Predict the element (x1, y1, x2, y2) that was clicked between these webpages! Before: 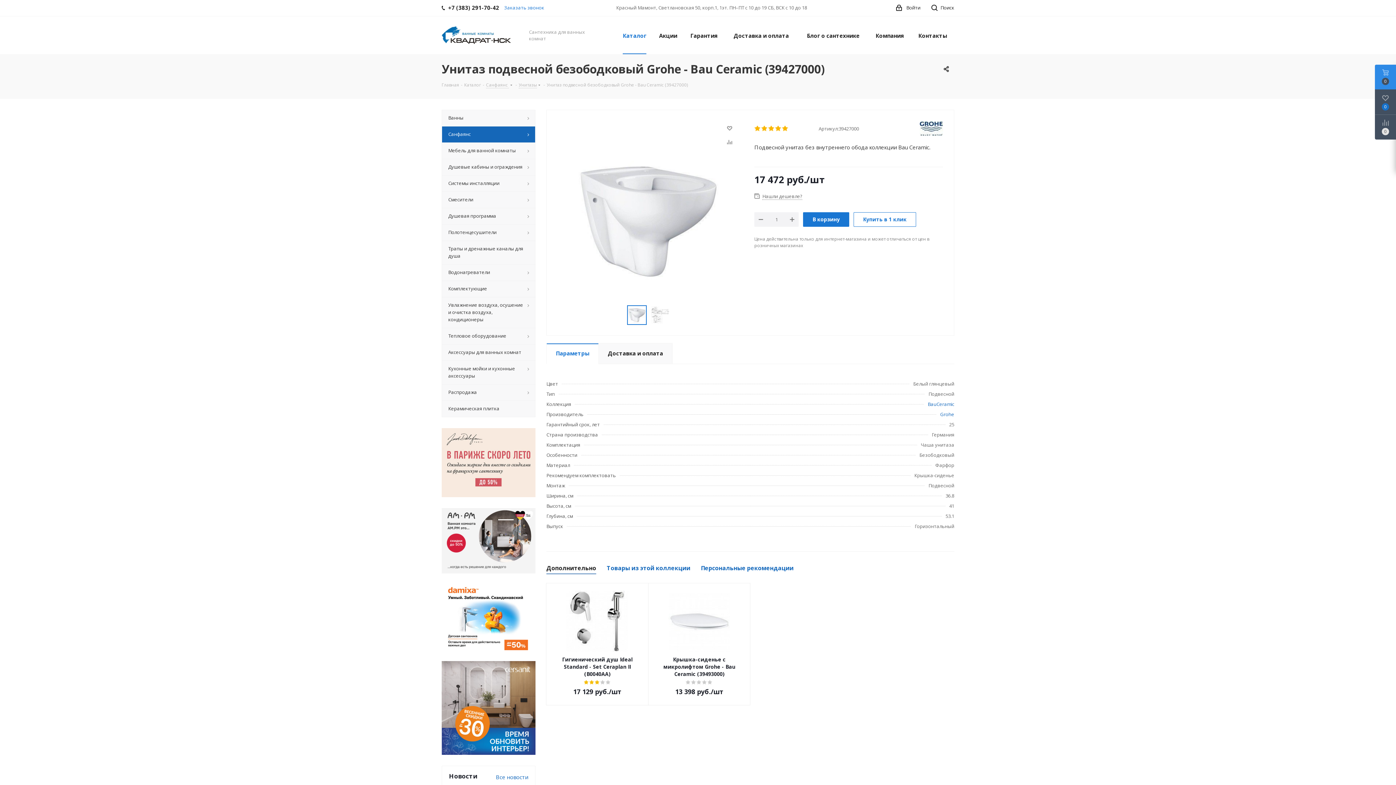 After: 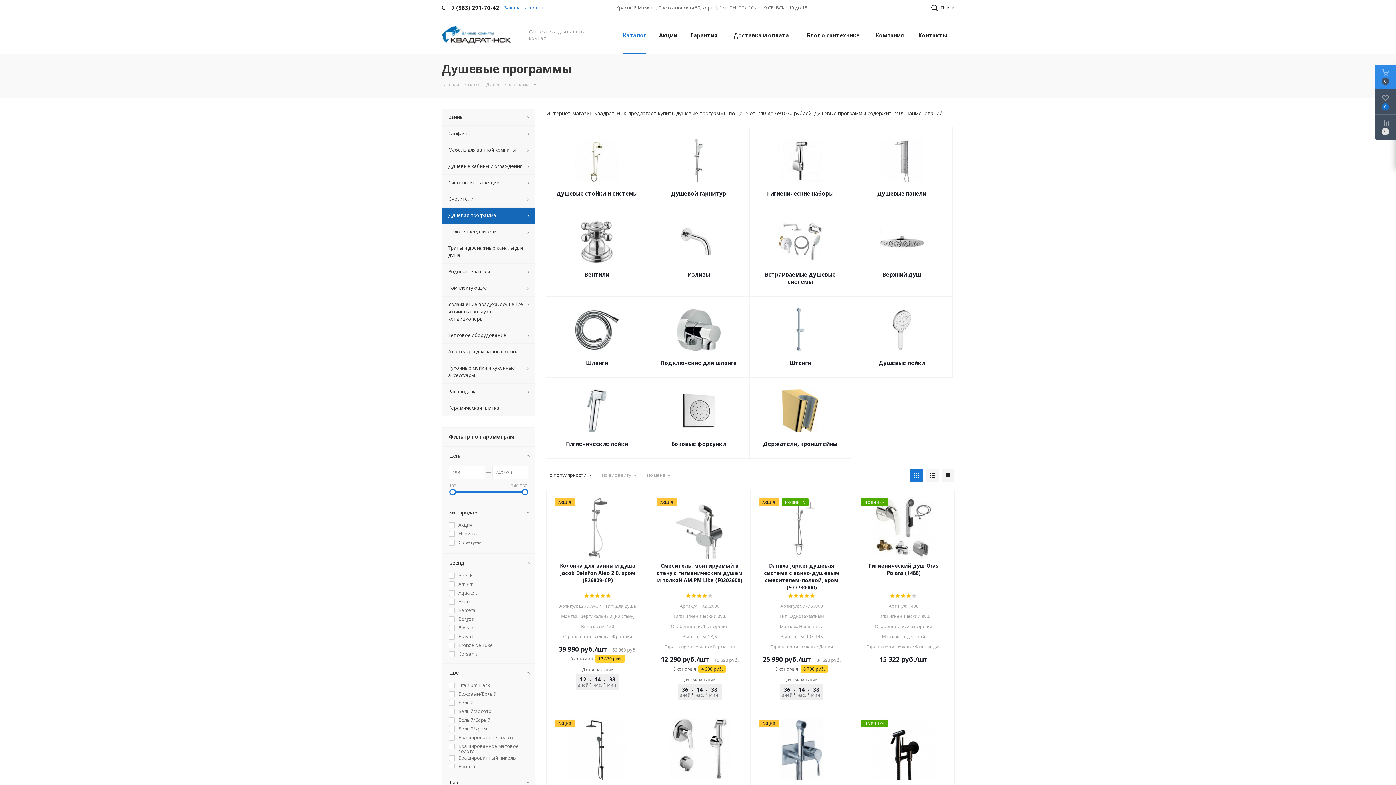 Action: bbox: (441, 208, 535, 224) label: Душевая программа